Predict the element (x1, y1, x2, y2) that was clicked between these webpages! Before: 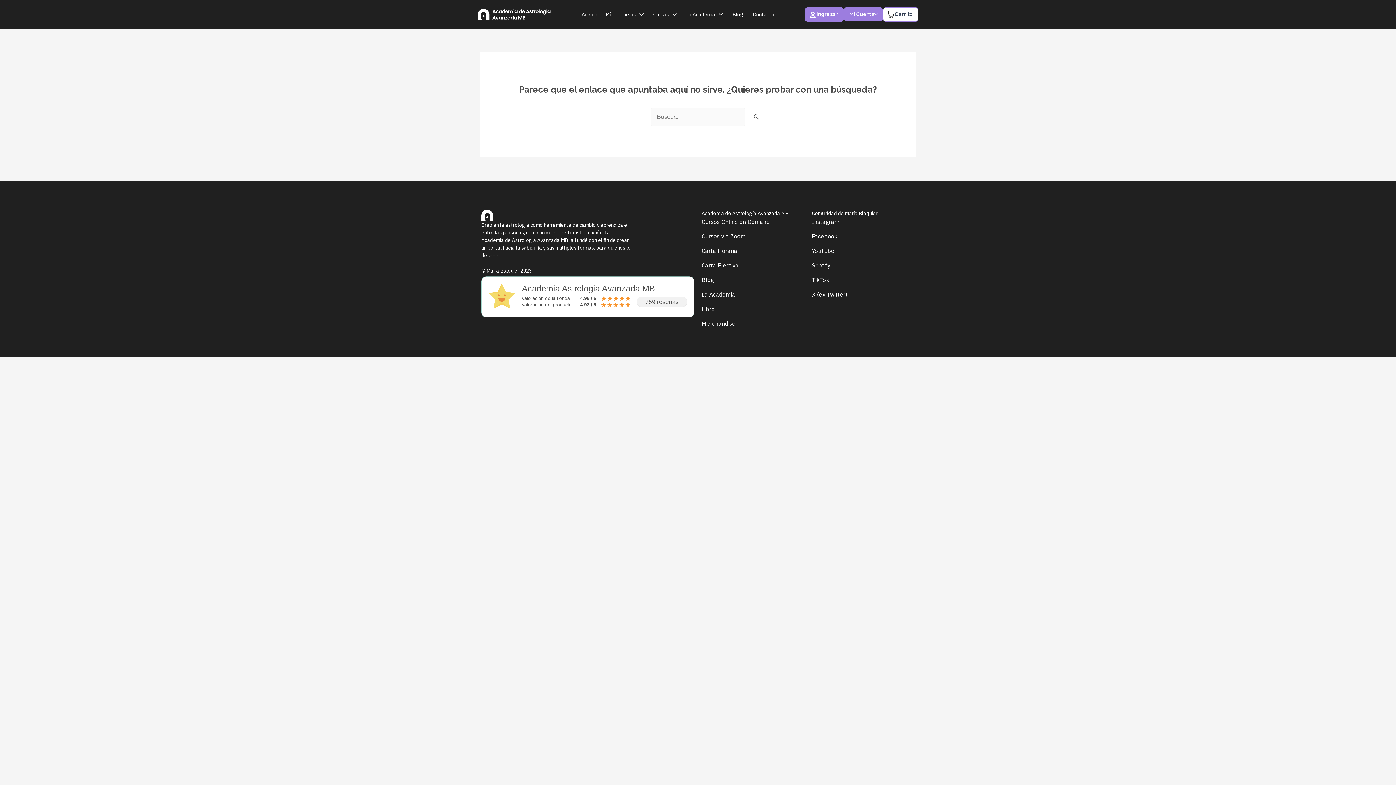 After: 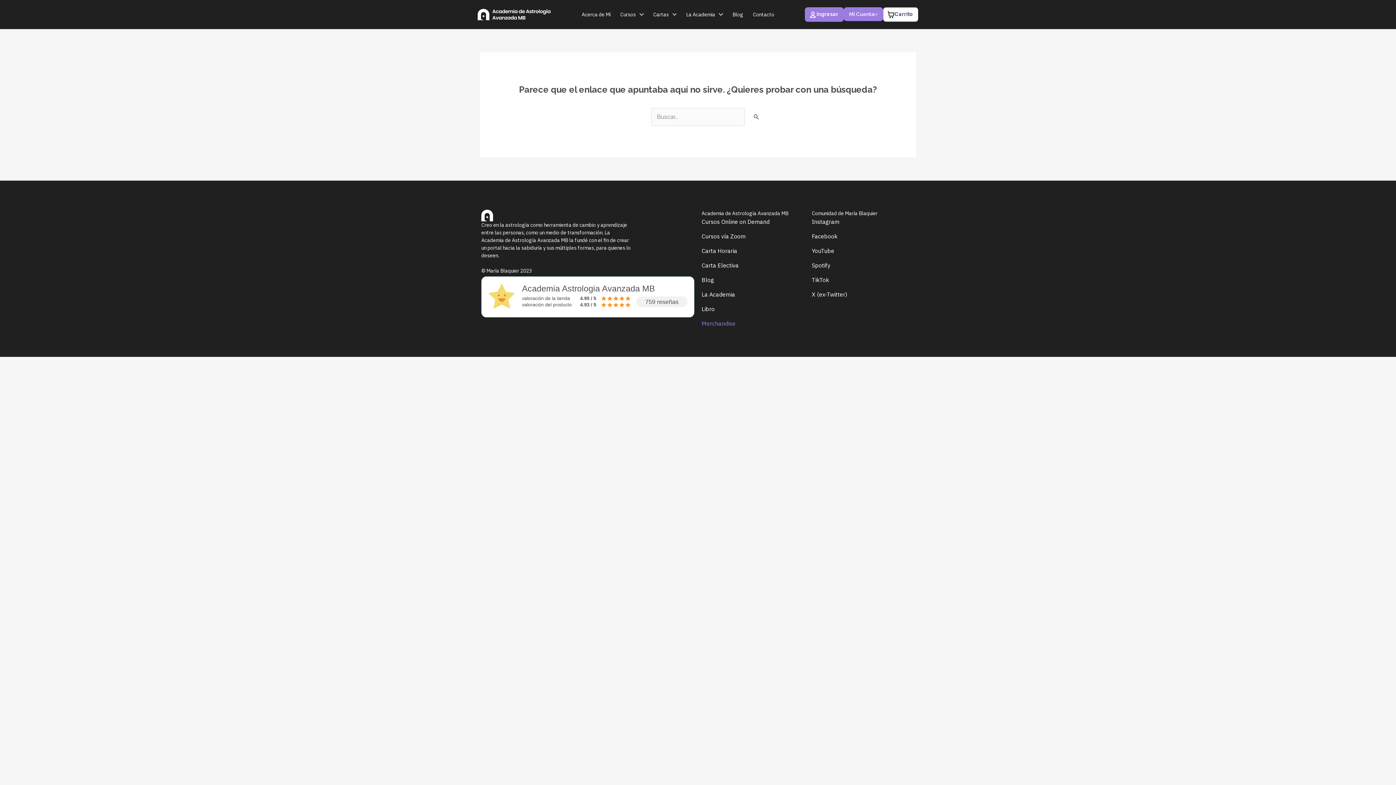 Action: label: Merchandise bbox: (701, 319, 804, 327)